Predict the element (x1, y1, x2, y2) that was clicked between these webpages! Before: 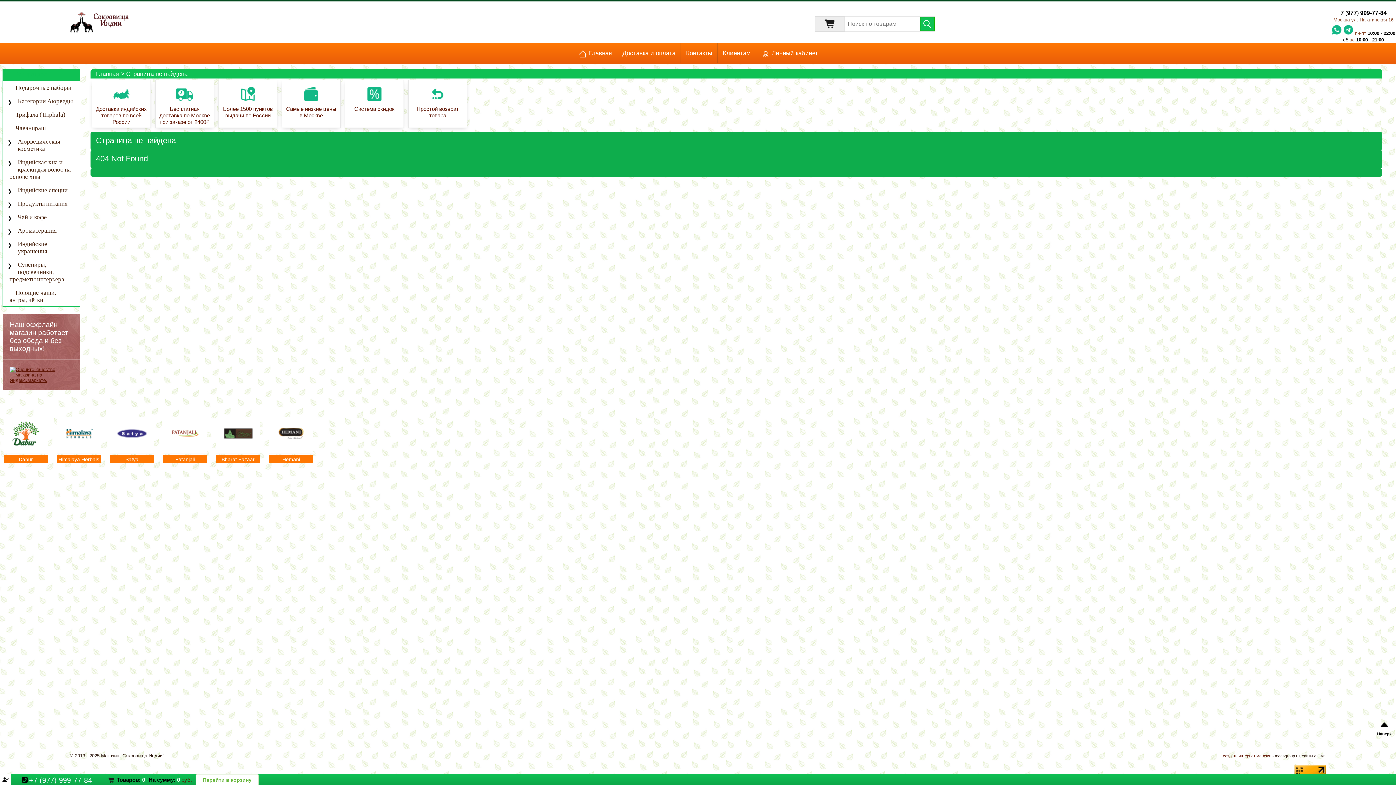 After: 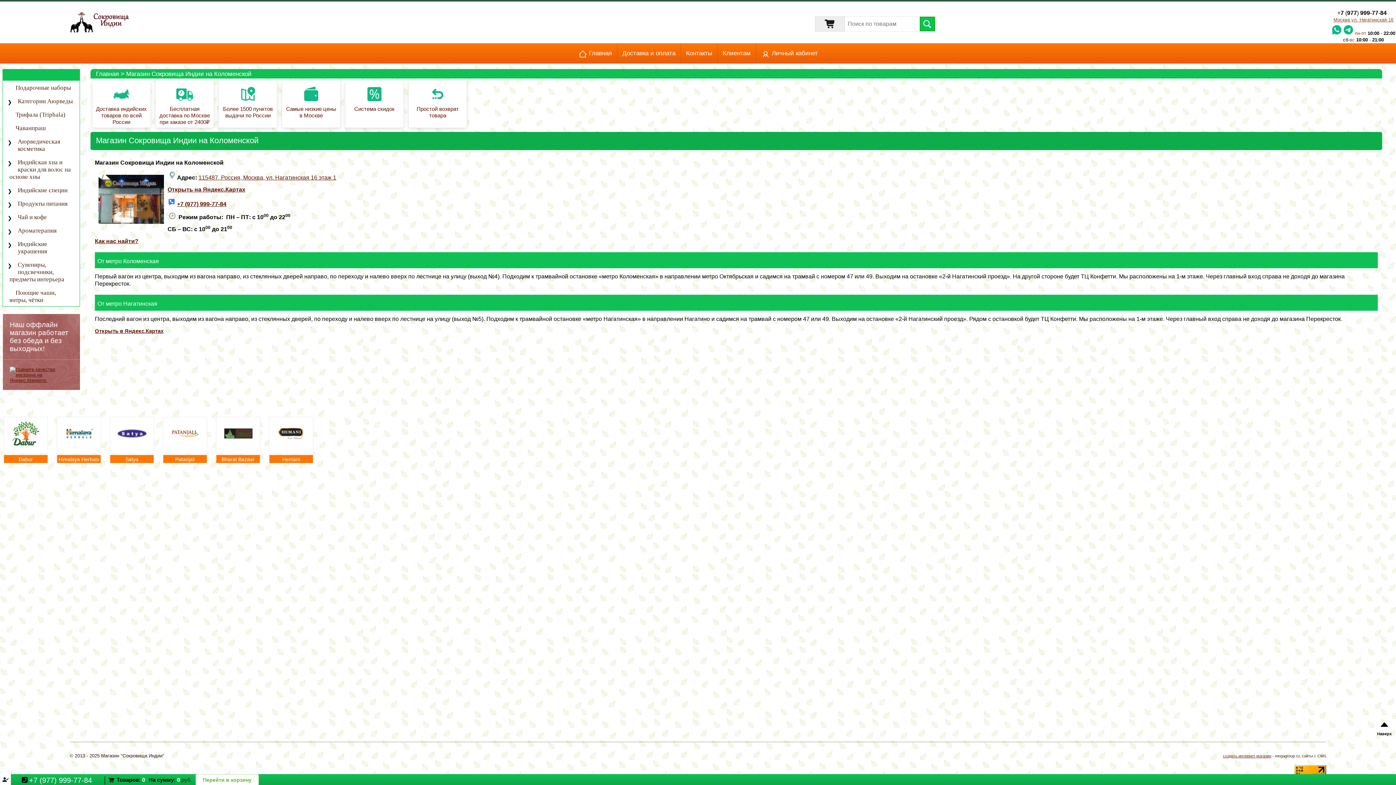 Action: label: Москва ул. Нагатинская 16 bbox: (1333, 17, 1393, 22)